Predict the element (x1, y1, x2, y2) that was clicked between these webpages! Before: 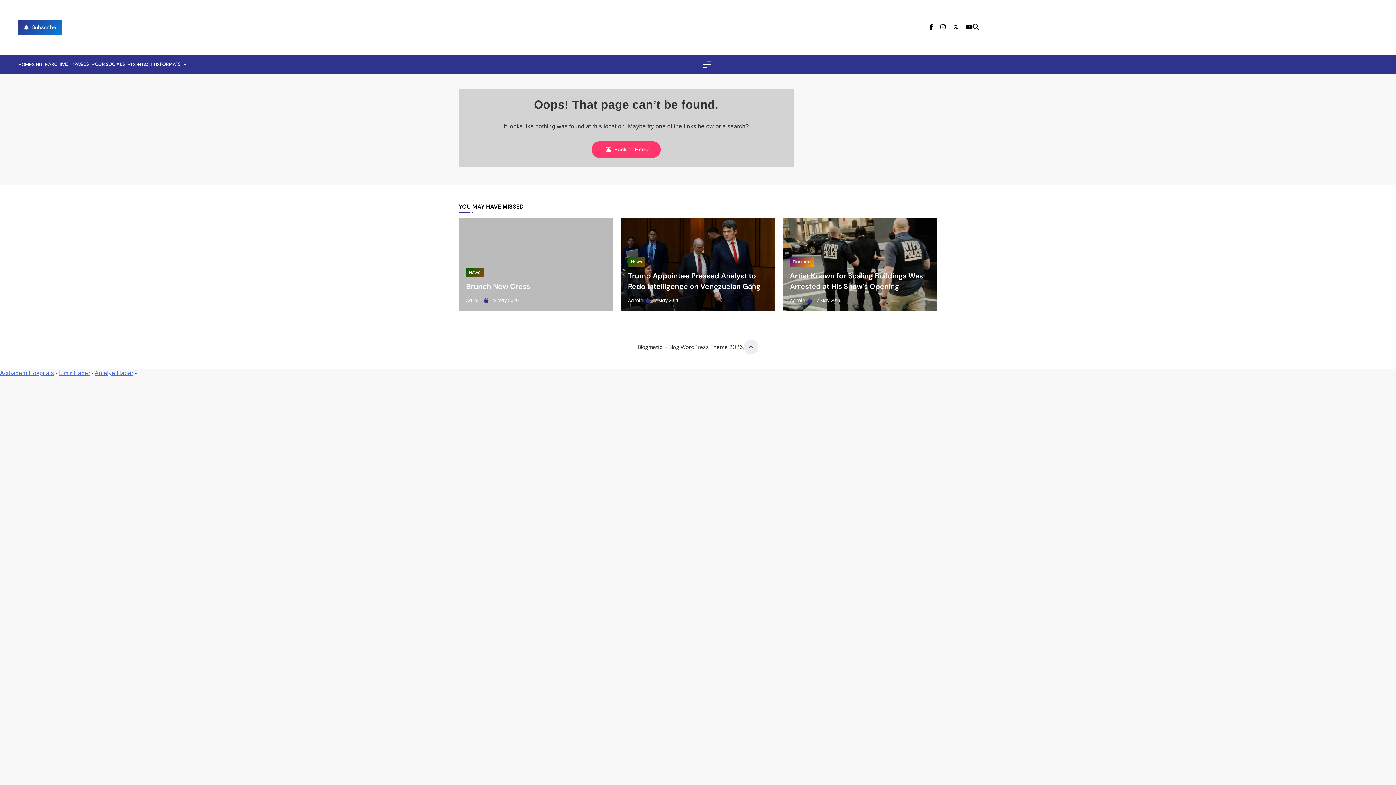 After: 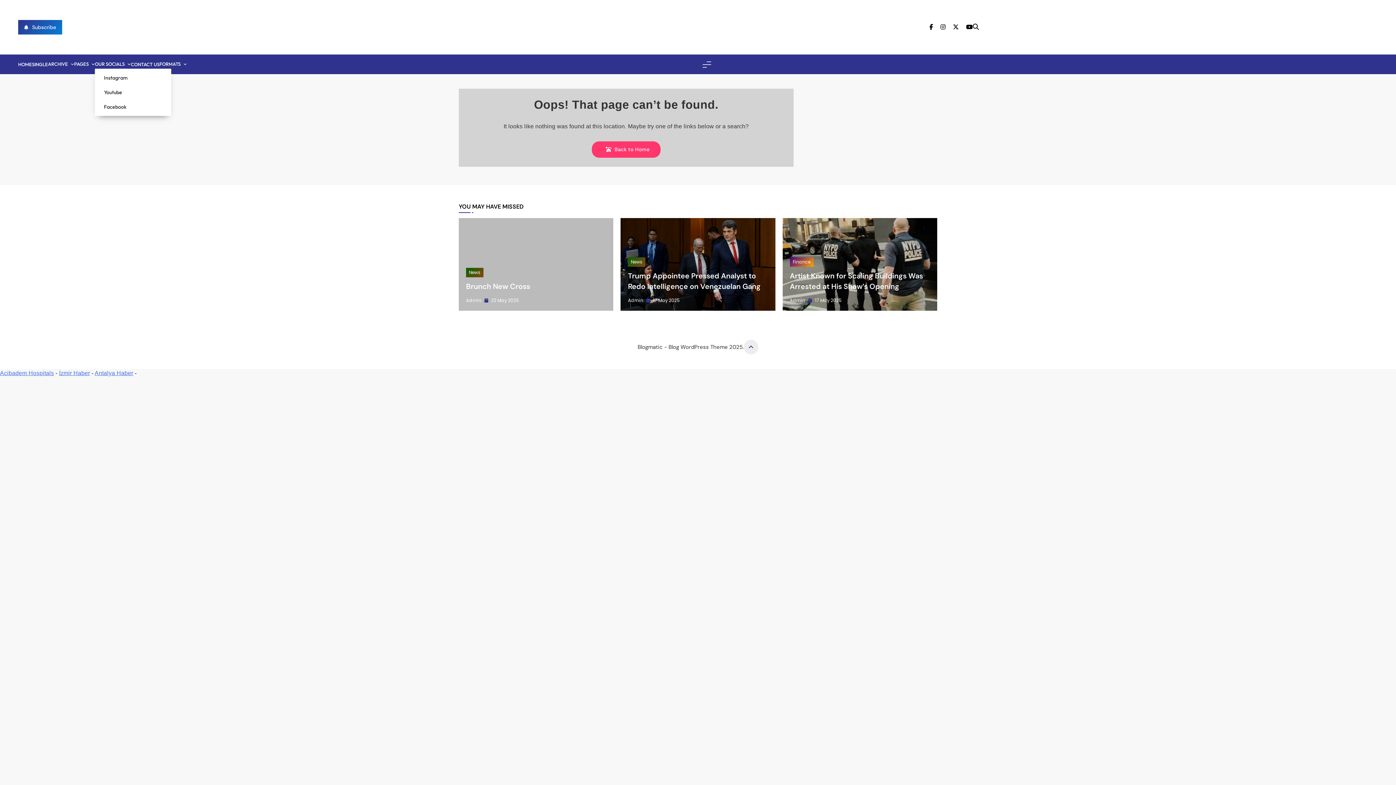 Action: bbox: (94, 60, 130, 68) label: OUR SOCIALS